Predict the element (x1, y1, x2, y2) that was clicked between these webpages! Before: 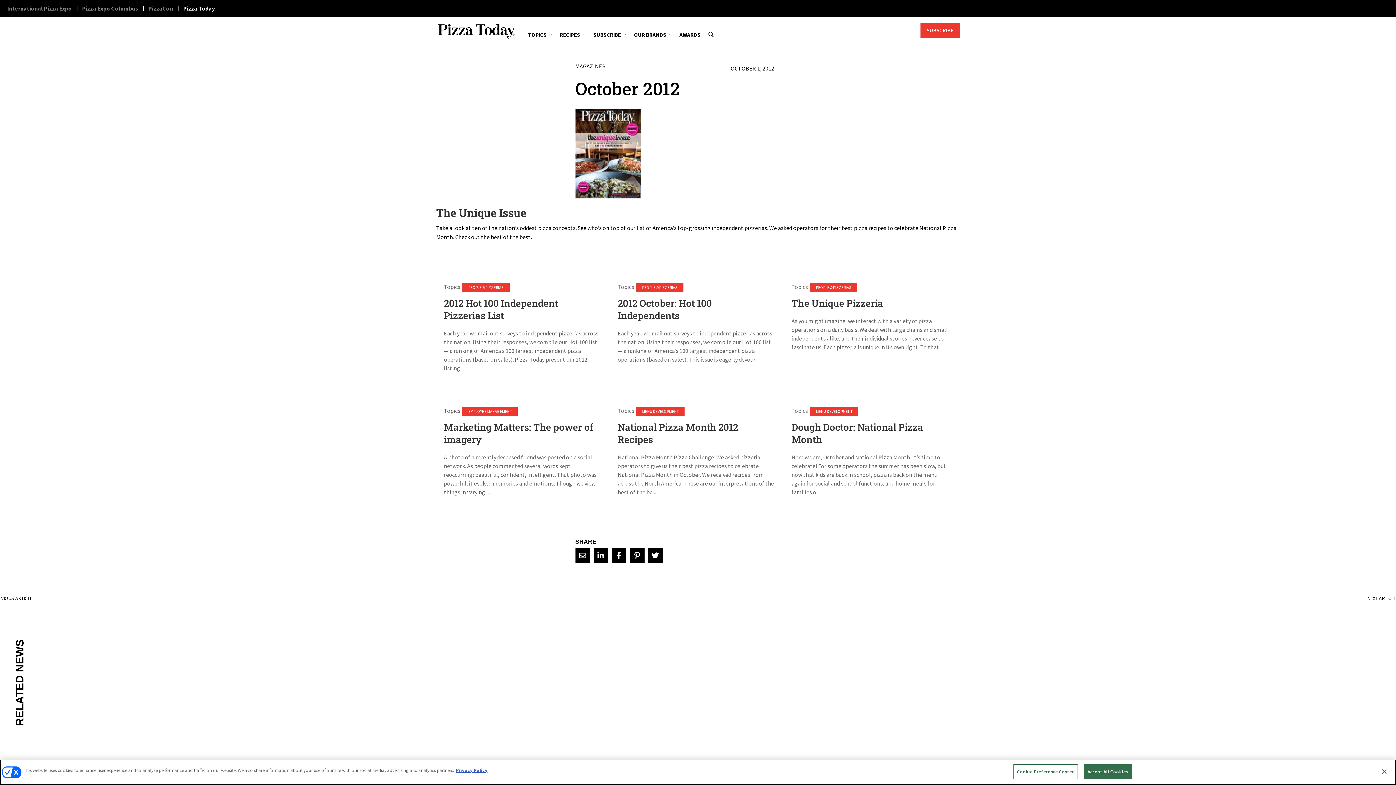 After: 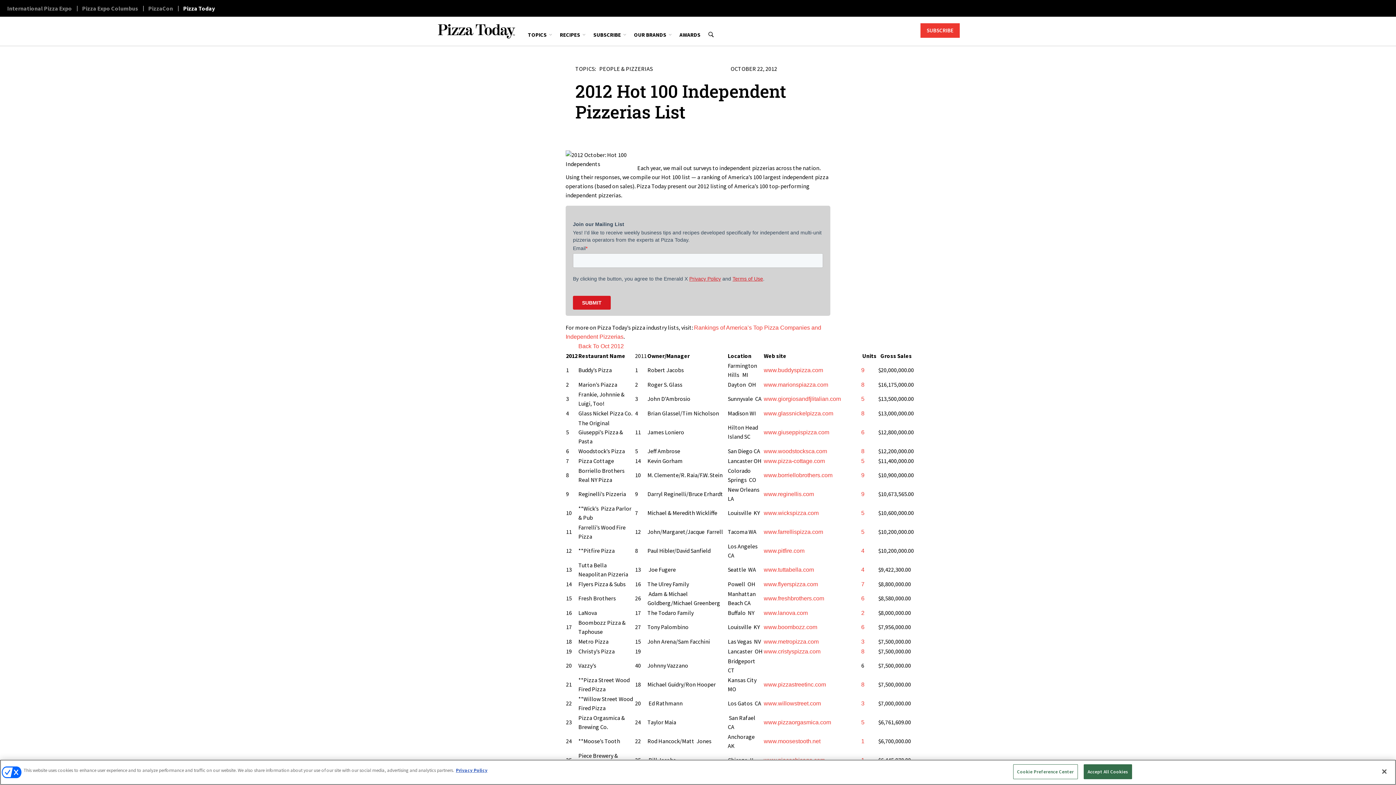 Action: label: 2012 Hot 100 Independent Pizzerias List bbox: (444, 307, 558, 332)